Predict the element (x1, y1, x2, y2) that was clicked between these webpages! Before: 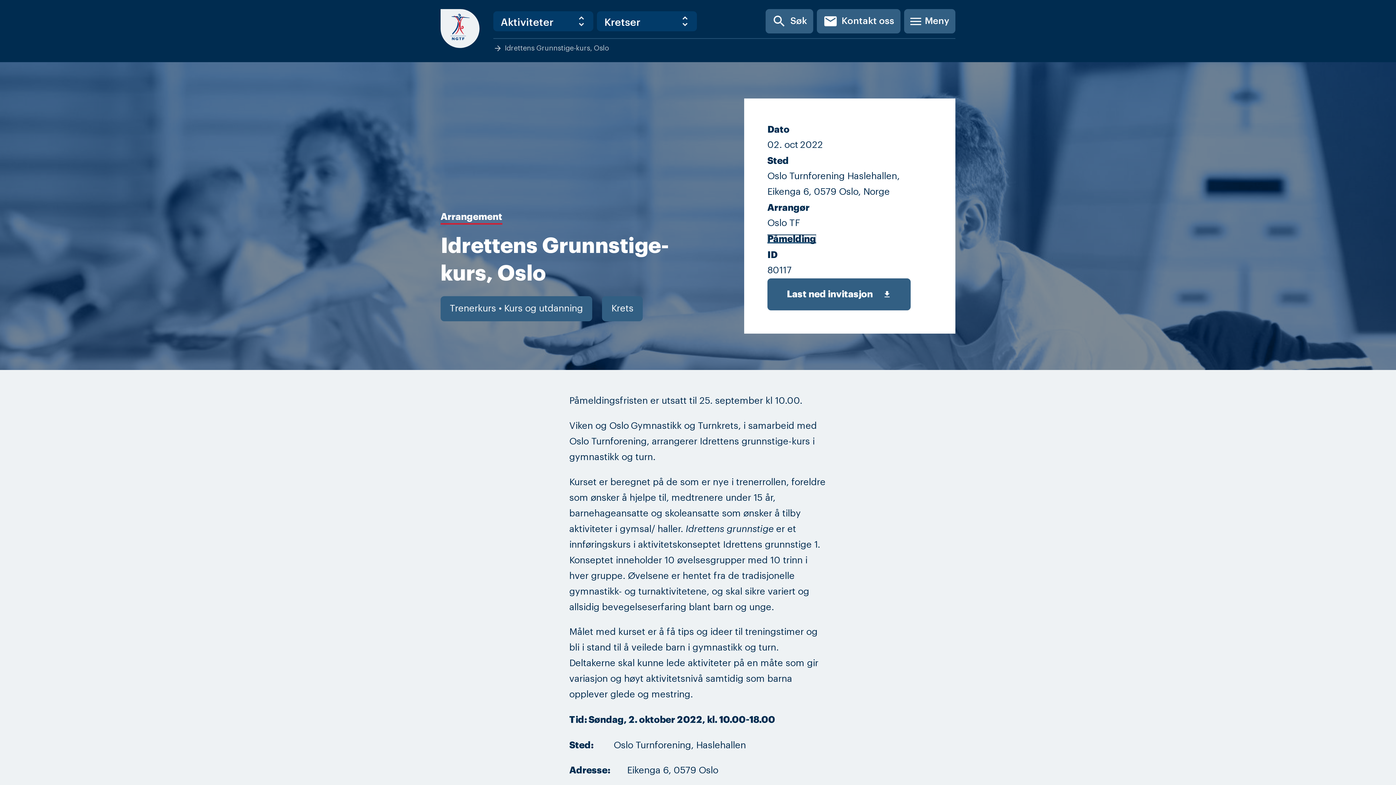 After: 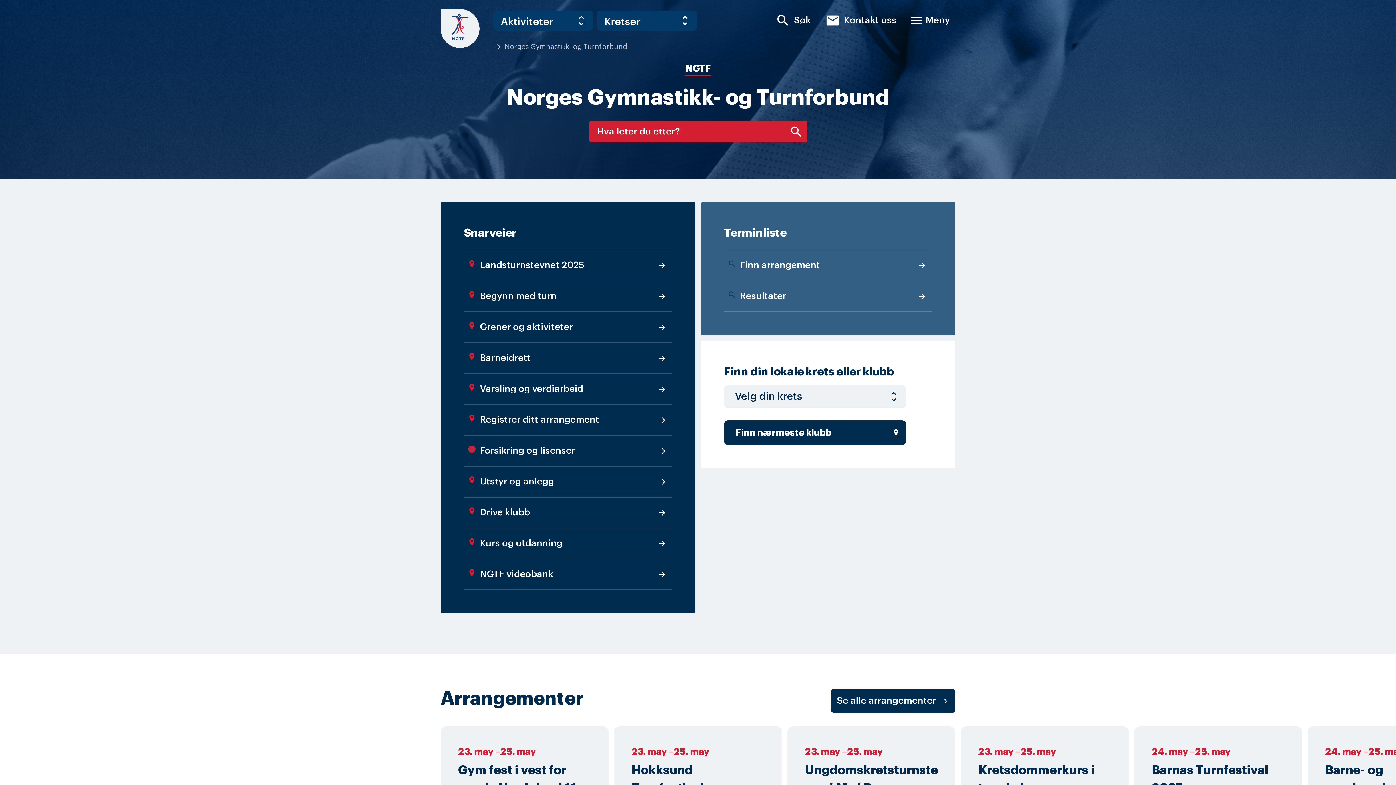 Action: bbox: (440, 9, 479, 48)